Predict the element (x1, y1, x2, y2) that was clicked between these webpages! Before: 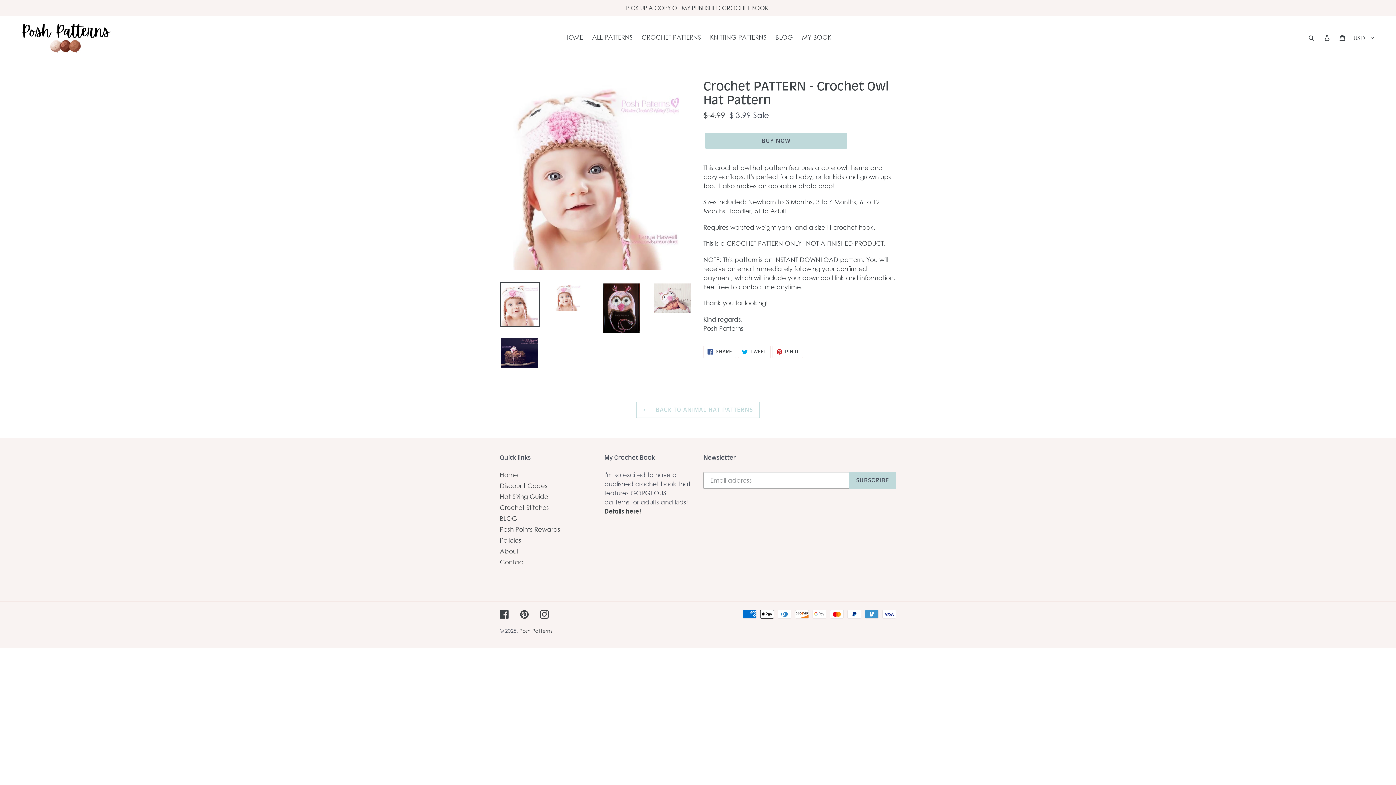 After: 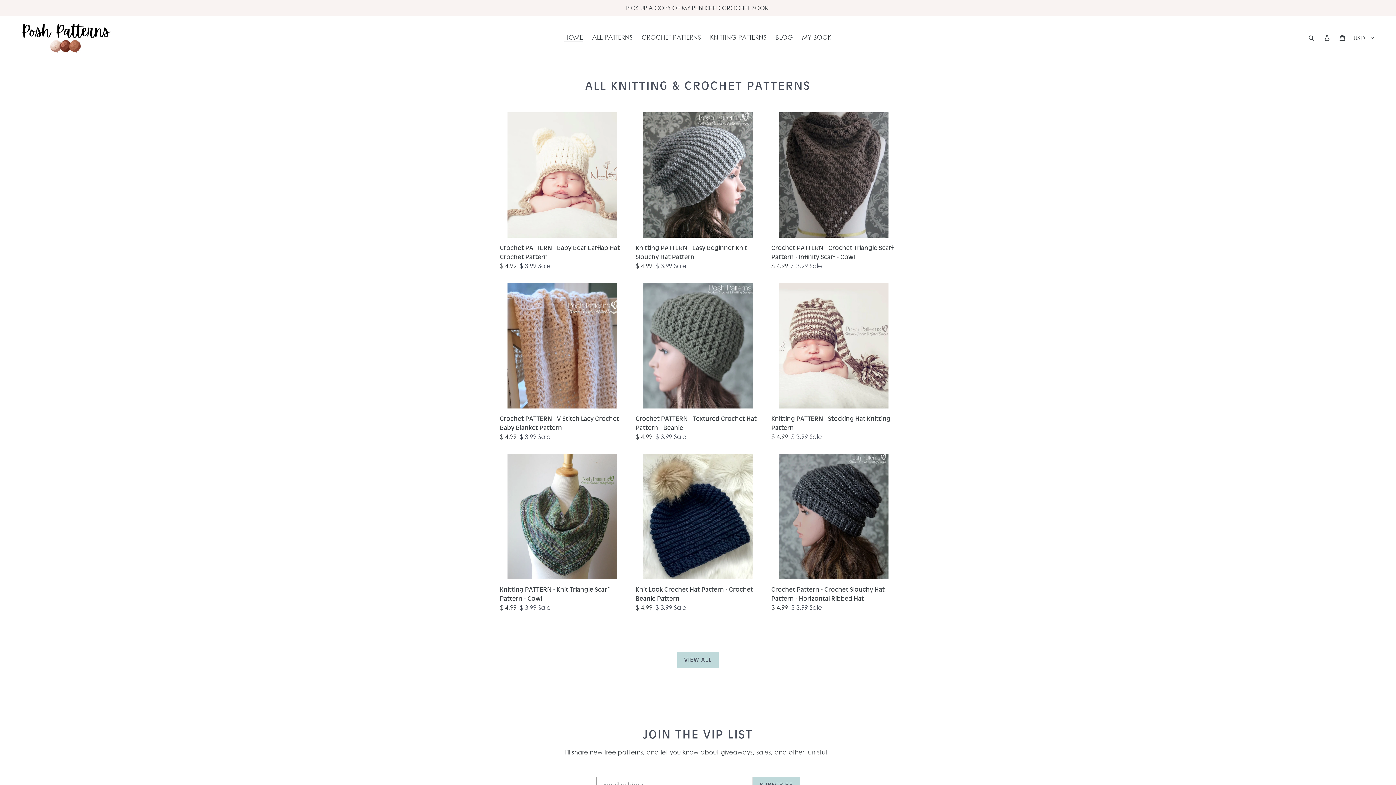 Action: label: HOME bbox: (560, 31, 586, 42)